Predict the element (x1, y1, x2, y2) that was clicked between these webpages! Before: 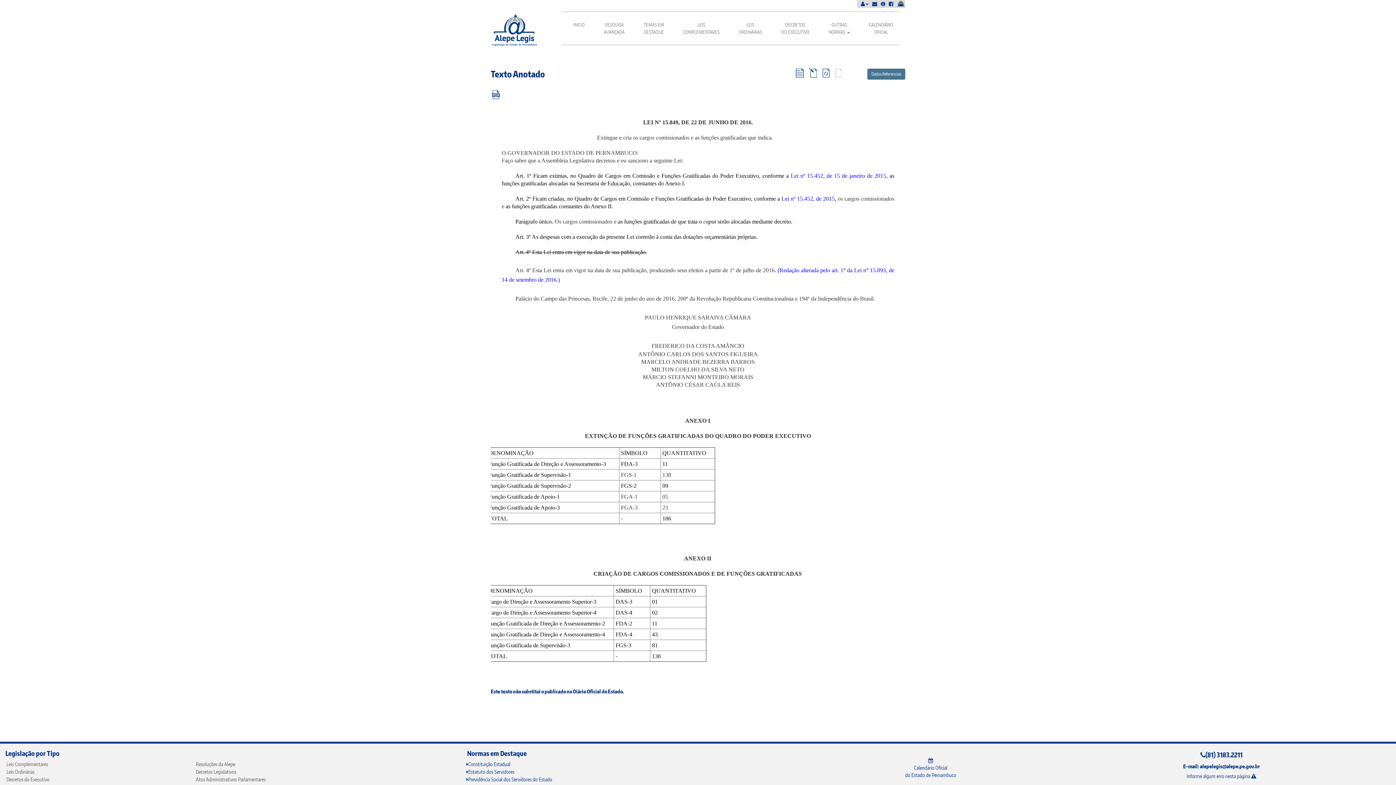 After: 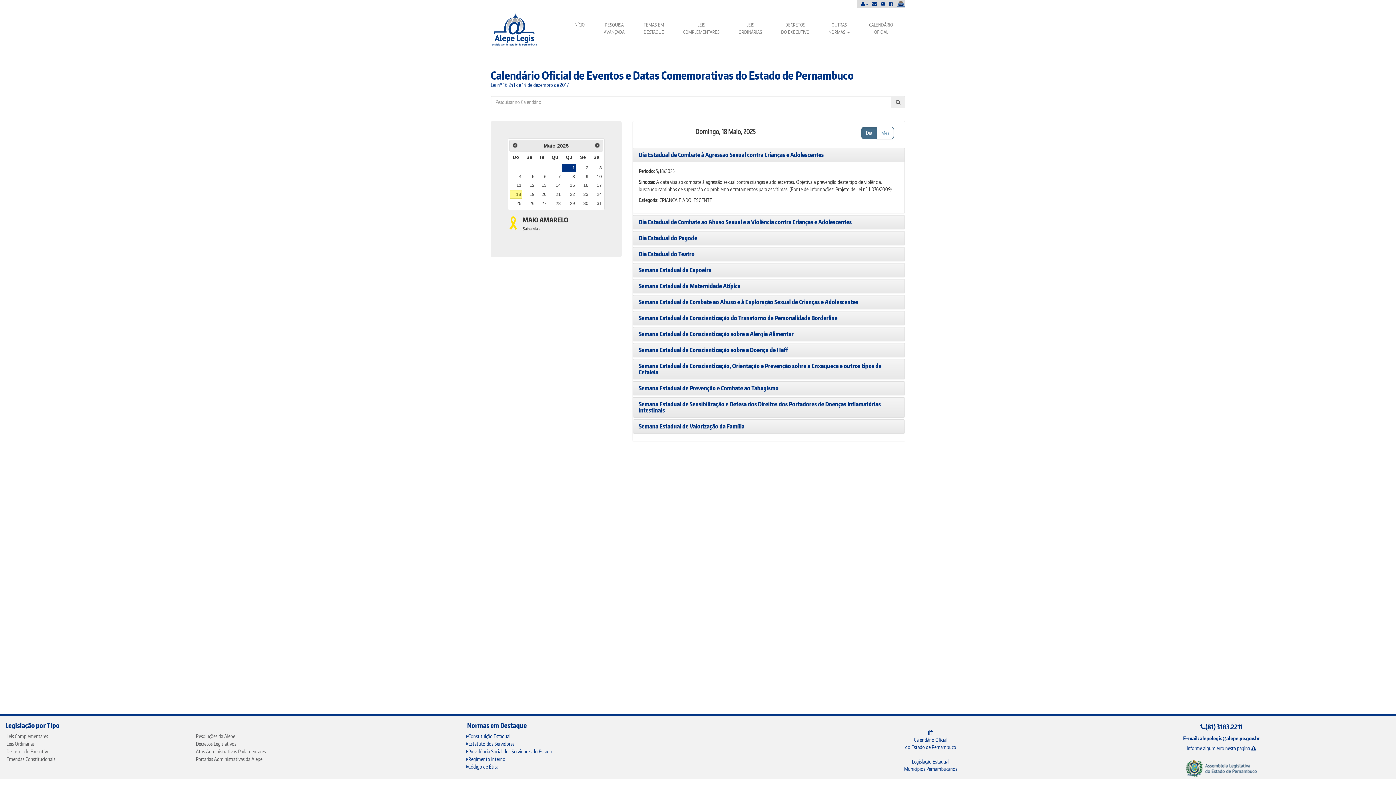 Action: bbox: (905, 757, 956, 778) label: 
Calendário Oficial
do Estado de Pernambuco